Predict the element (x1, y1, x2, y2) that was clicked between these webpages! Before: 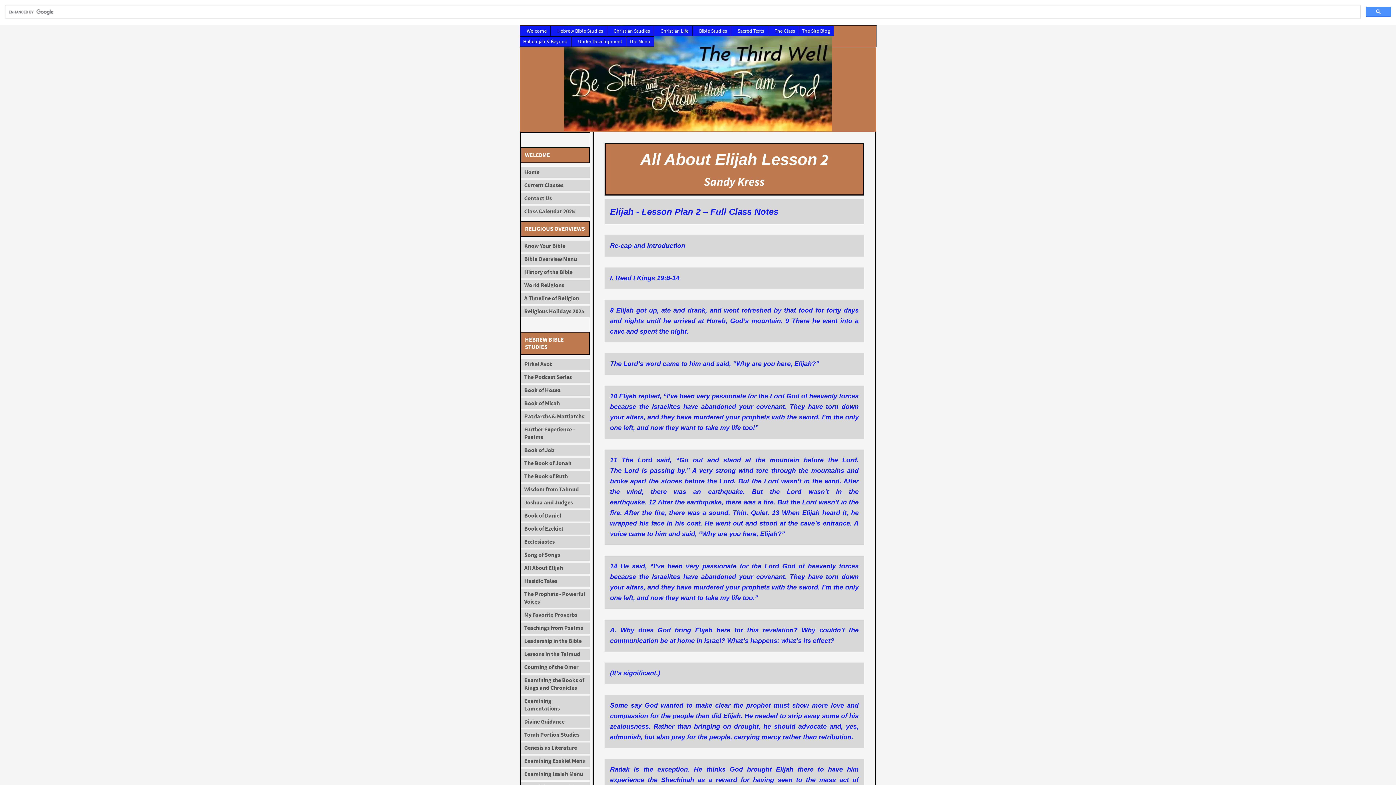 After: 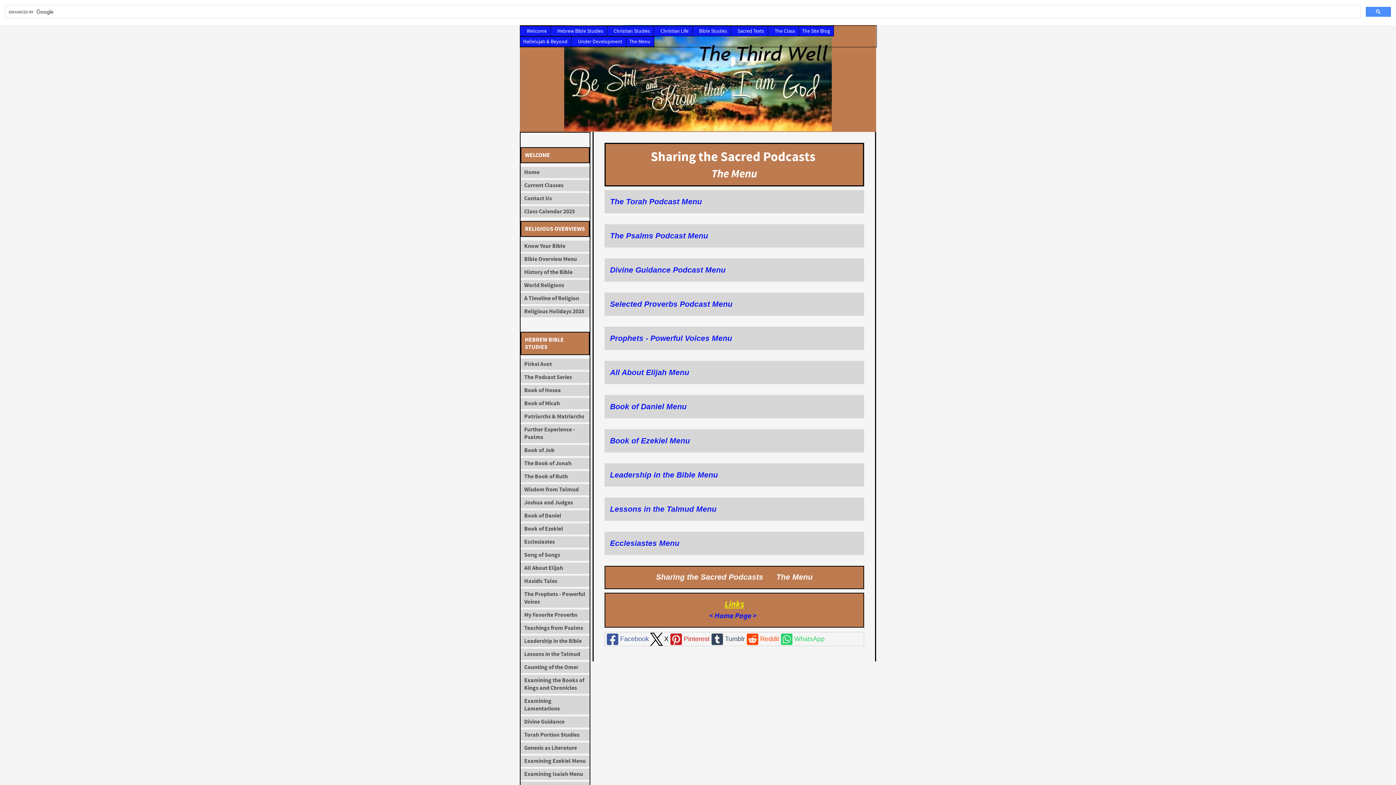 Action: label: The Podcast Series bbox: (520, 372, 589, 383)